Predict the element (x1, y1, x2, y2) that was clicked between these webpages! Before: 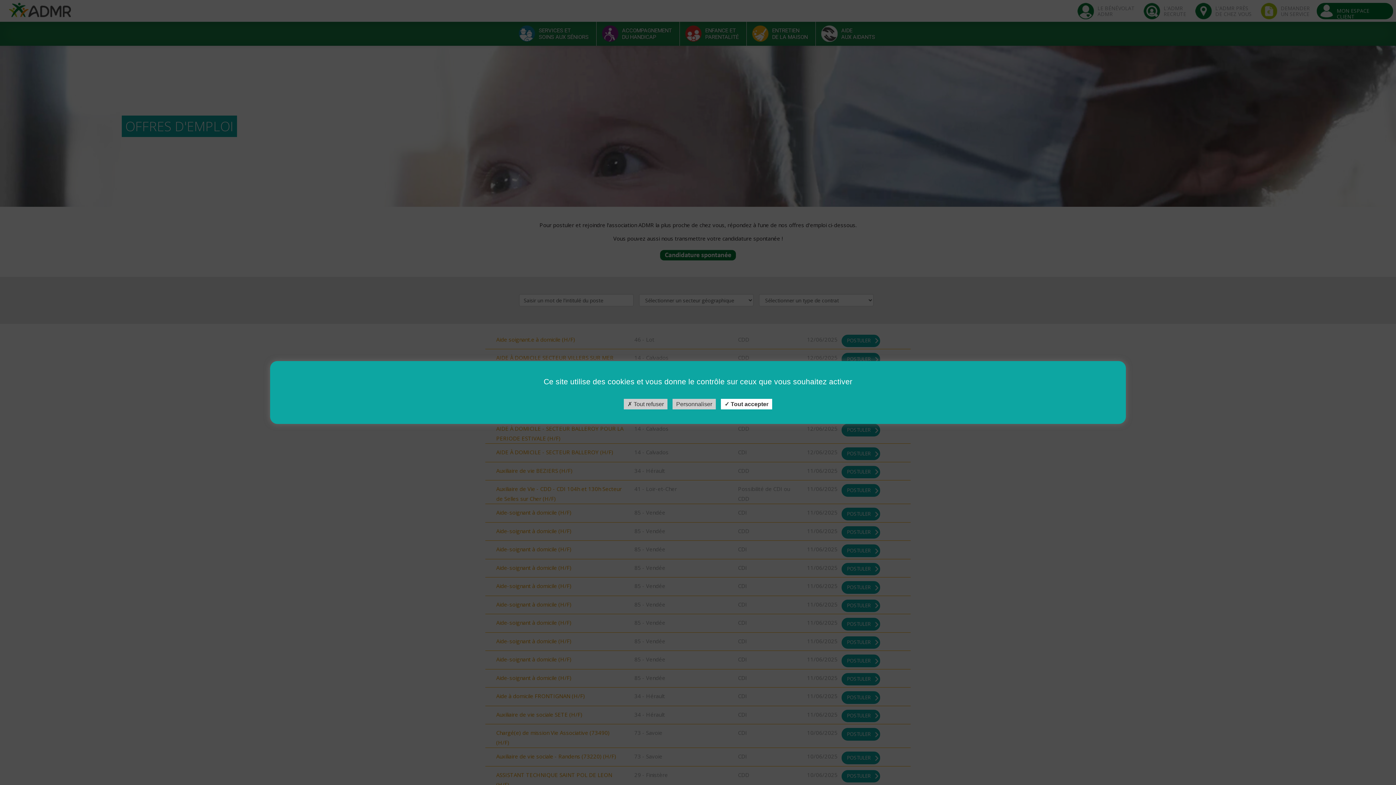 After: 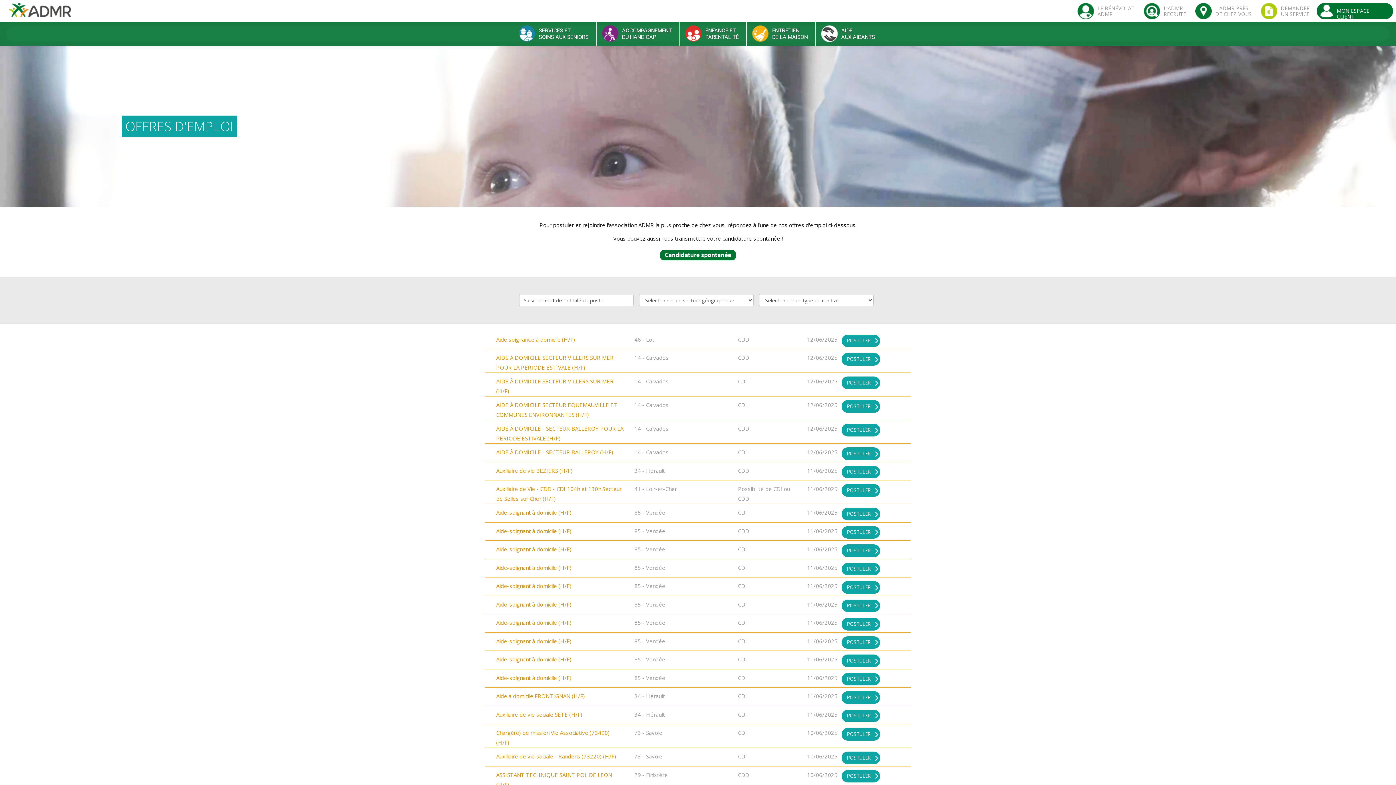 Action: bbox: (624, 399, 667, 409) label:  Tout refuser